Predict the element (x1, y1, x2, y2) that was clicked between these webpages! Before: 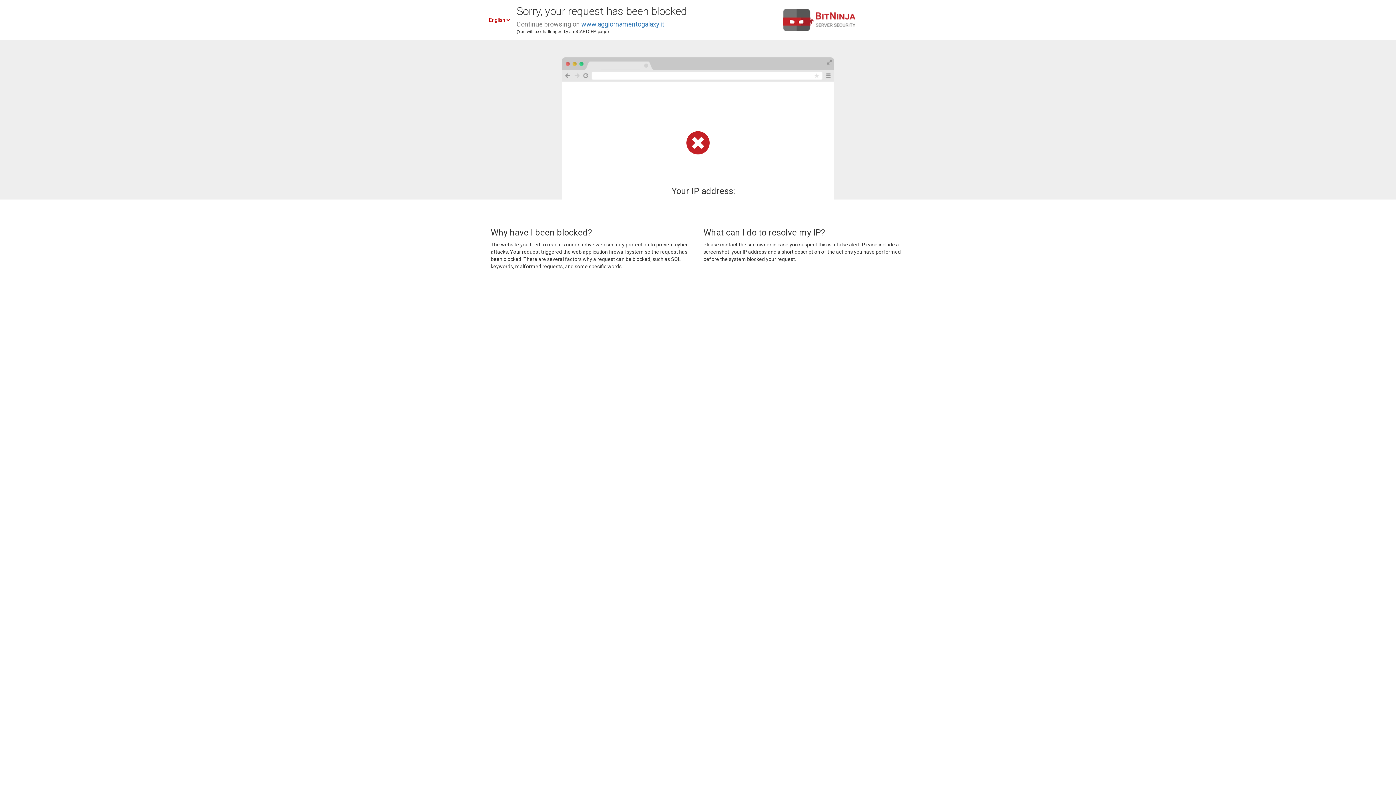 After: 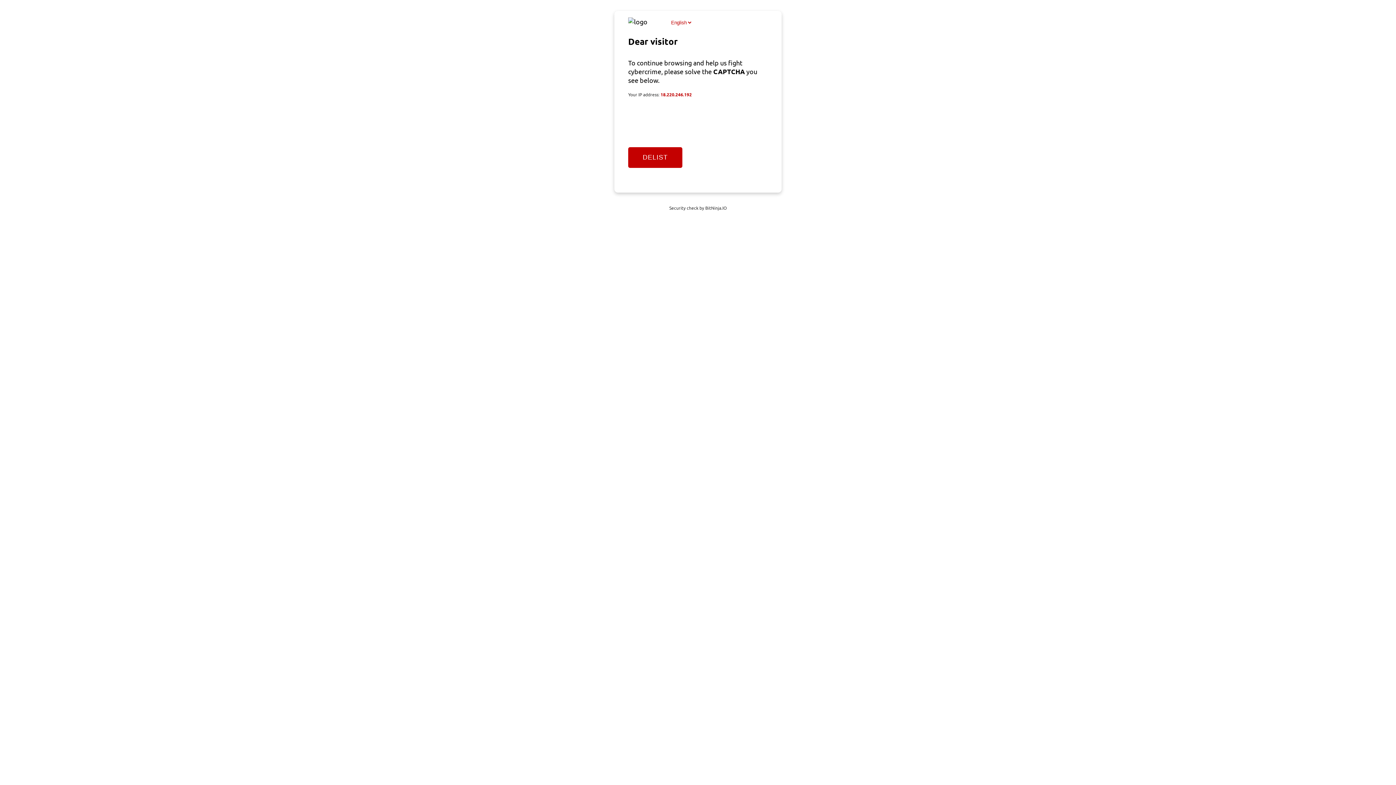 Action: label: www.aggiornamentogalaxy.it bbox: (581, 20, 664, 28)